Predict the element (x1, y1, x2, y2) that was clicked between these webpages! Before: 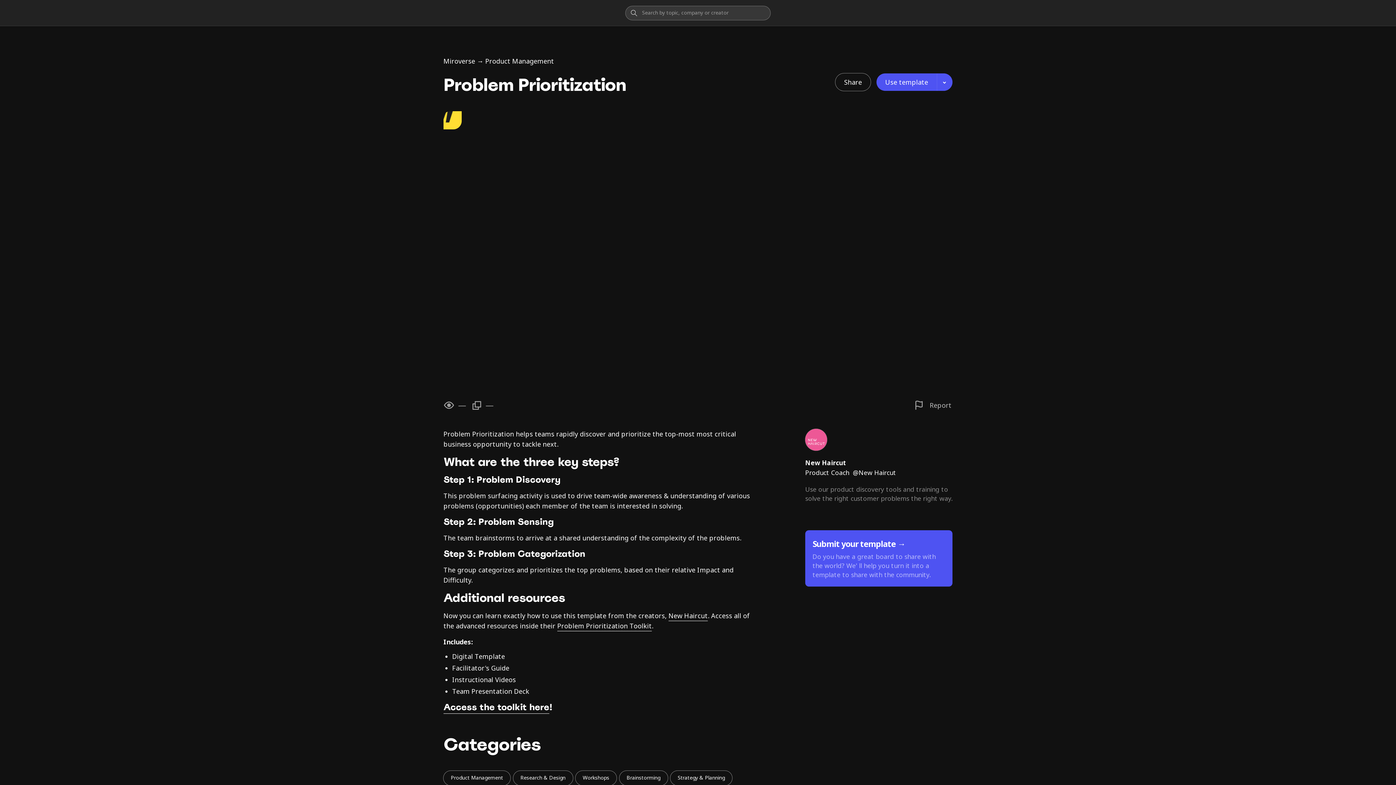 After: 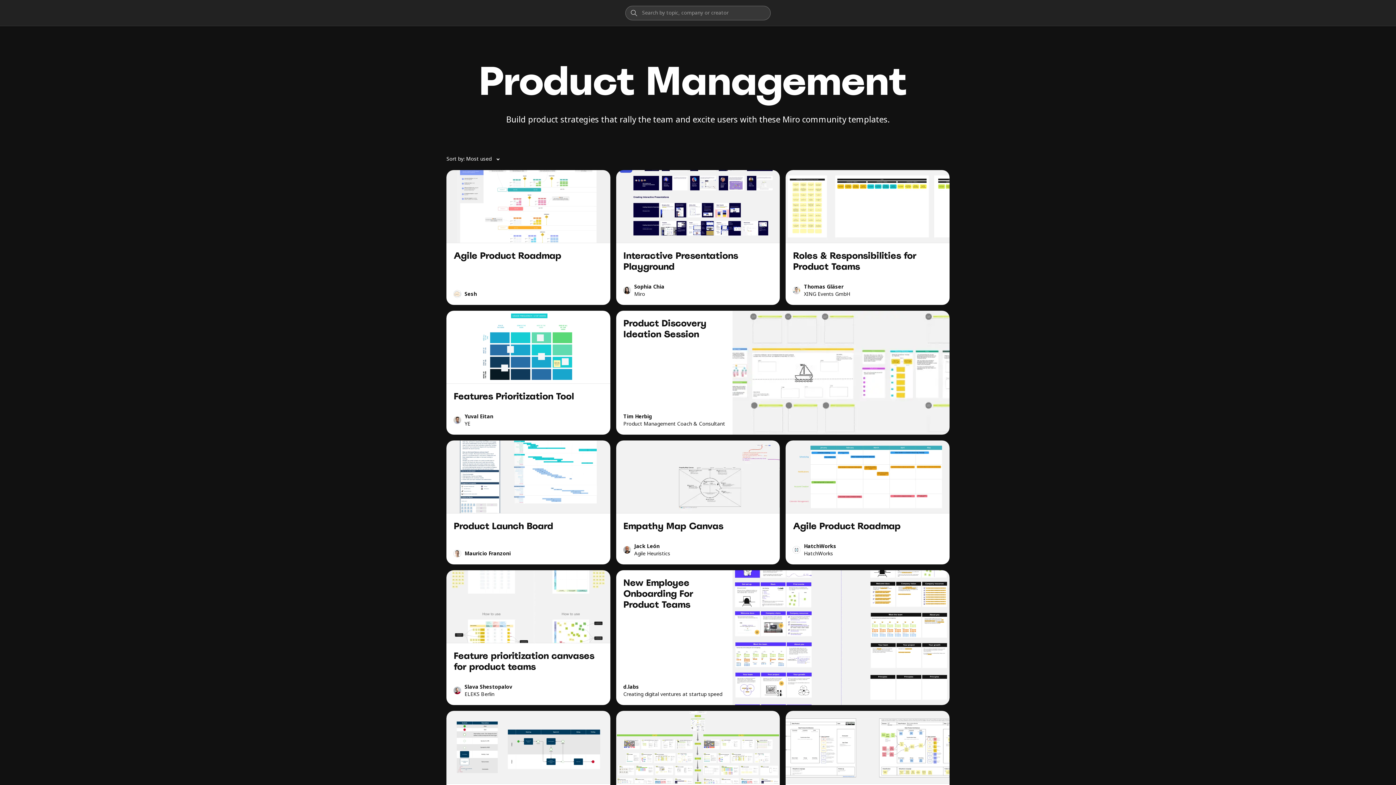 Action: label: Product Management bbox: (485, 56, 554, 65)